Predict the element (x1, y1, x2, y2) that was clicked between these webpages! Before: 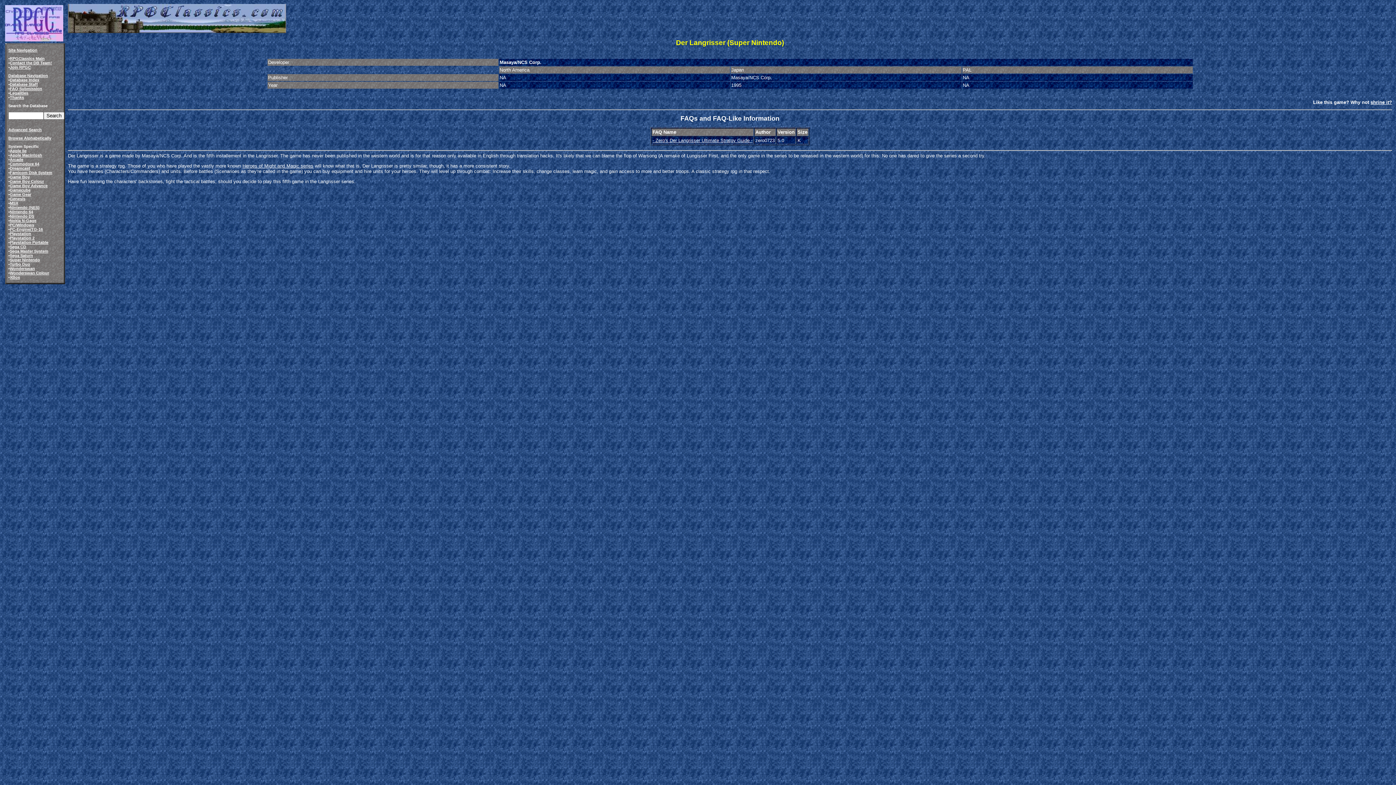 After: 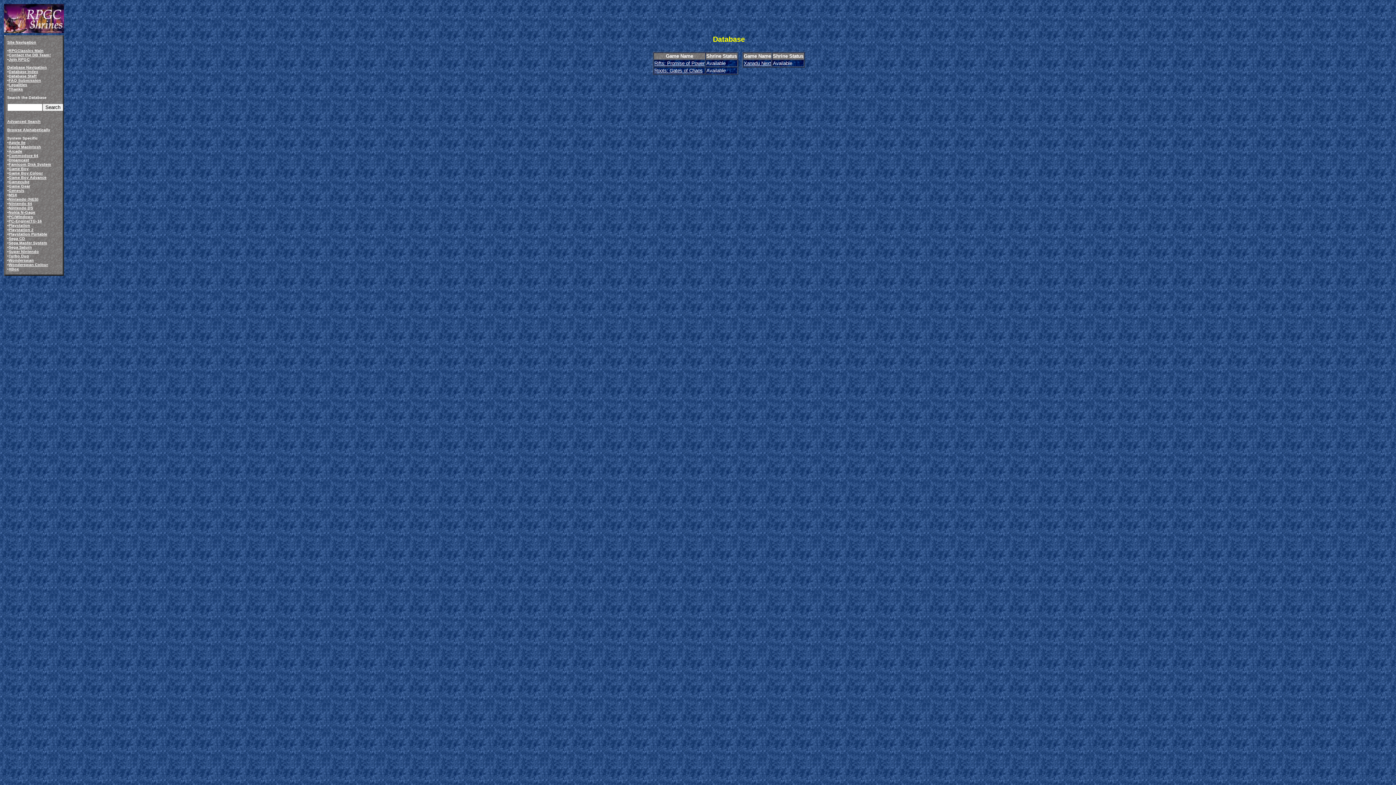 Action: label: Nokia N-Gage bbox: (9, 218, 36, 222)